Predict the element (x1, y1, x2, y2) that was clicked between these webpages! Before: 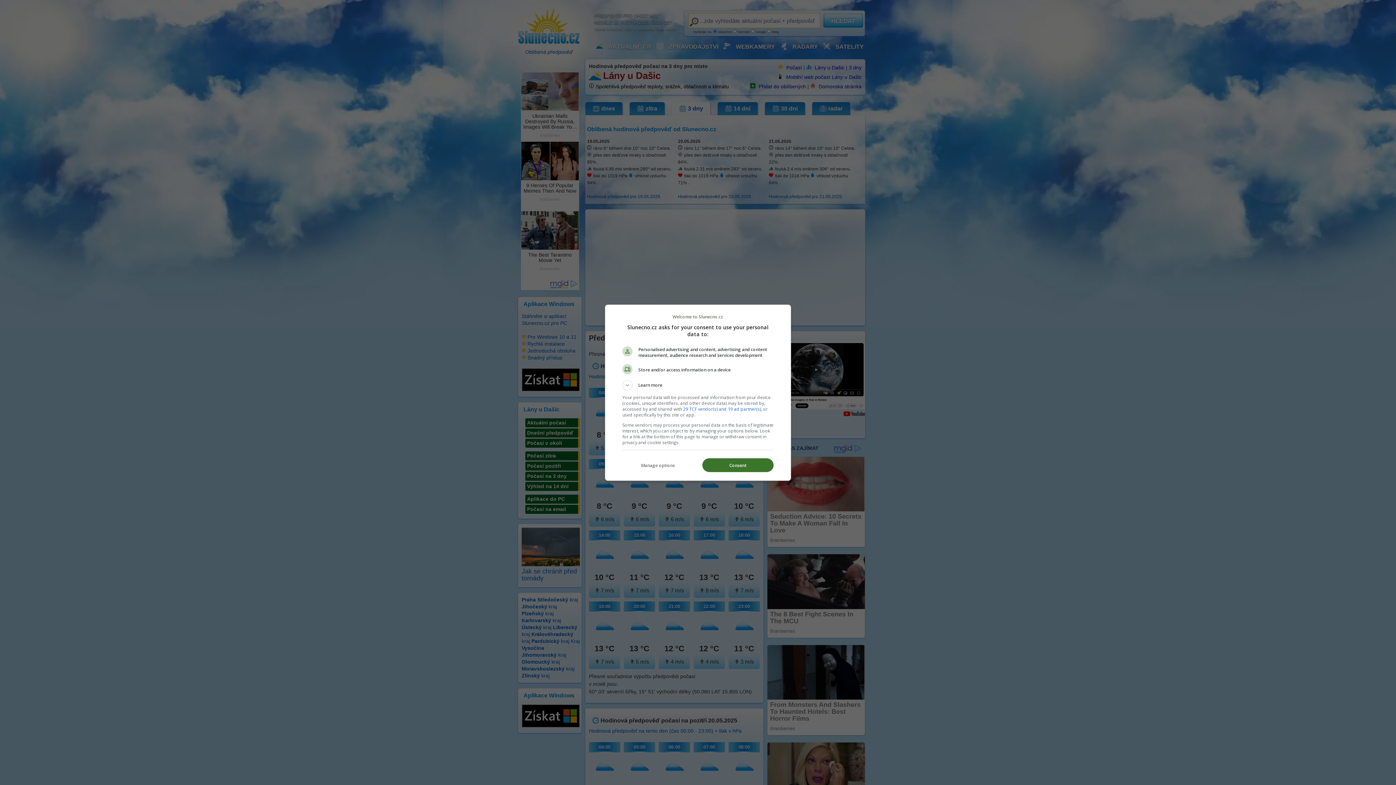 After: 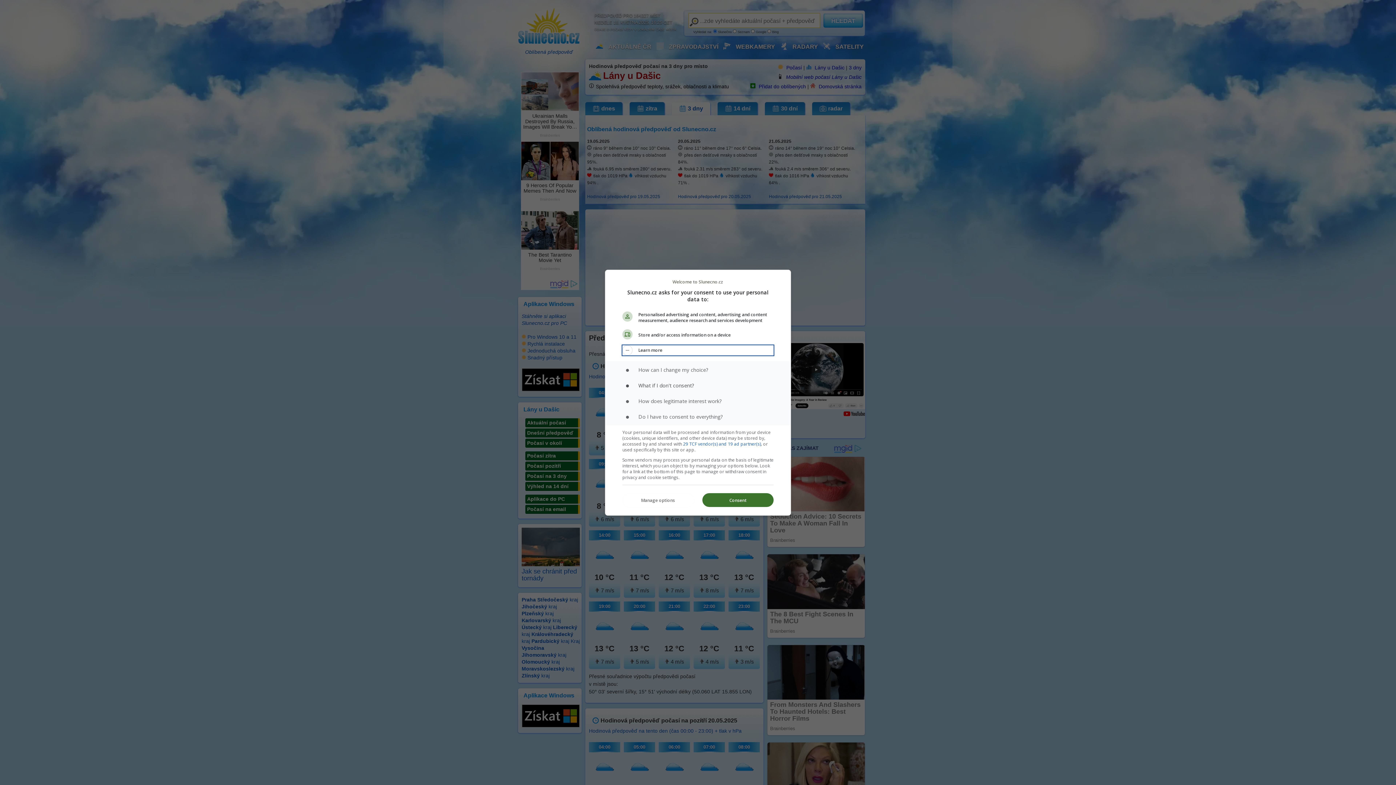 Action: bbox: (622, 380, 773, 390) label: Learn more